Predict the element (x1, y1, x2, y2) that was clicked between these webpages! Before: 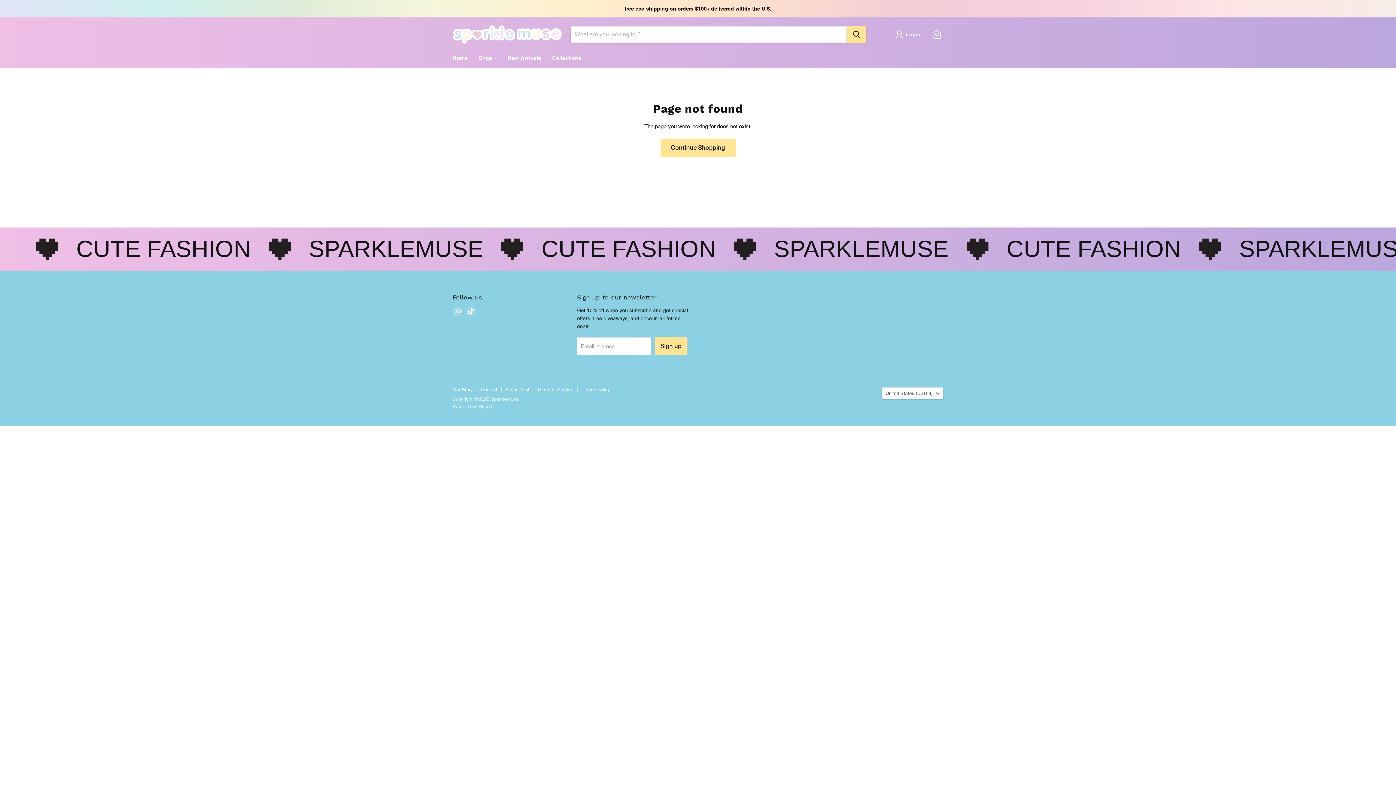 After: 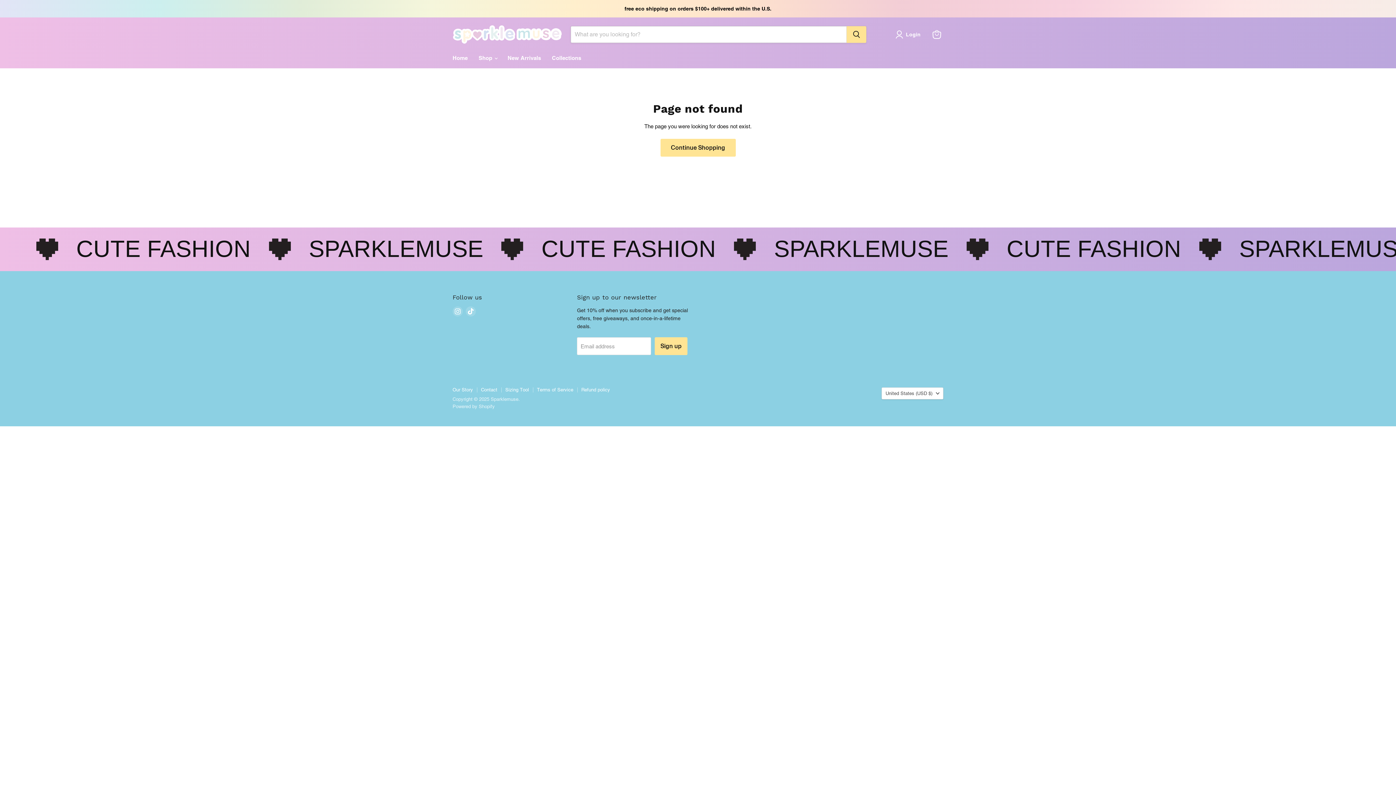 Action: bbox: (268, 238, 290, 260)